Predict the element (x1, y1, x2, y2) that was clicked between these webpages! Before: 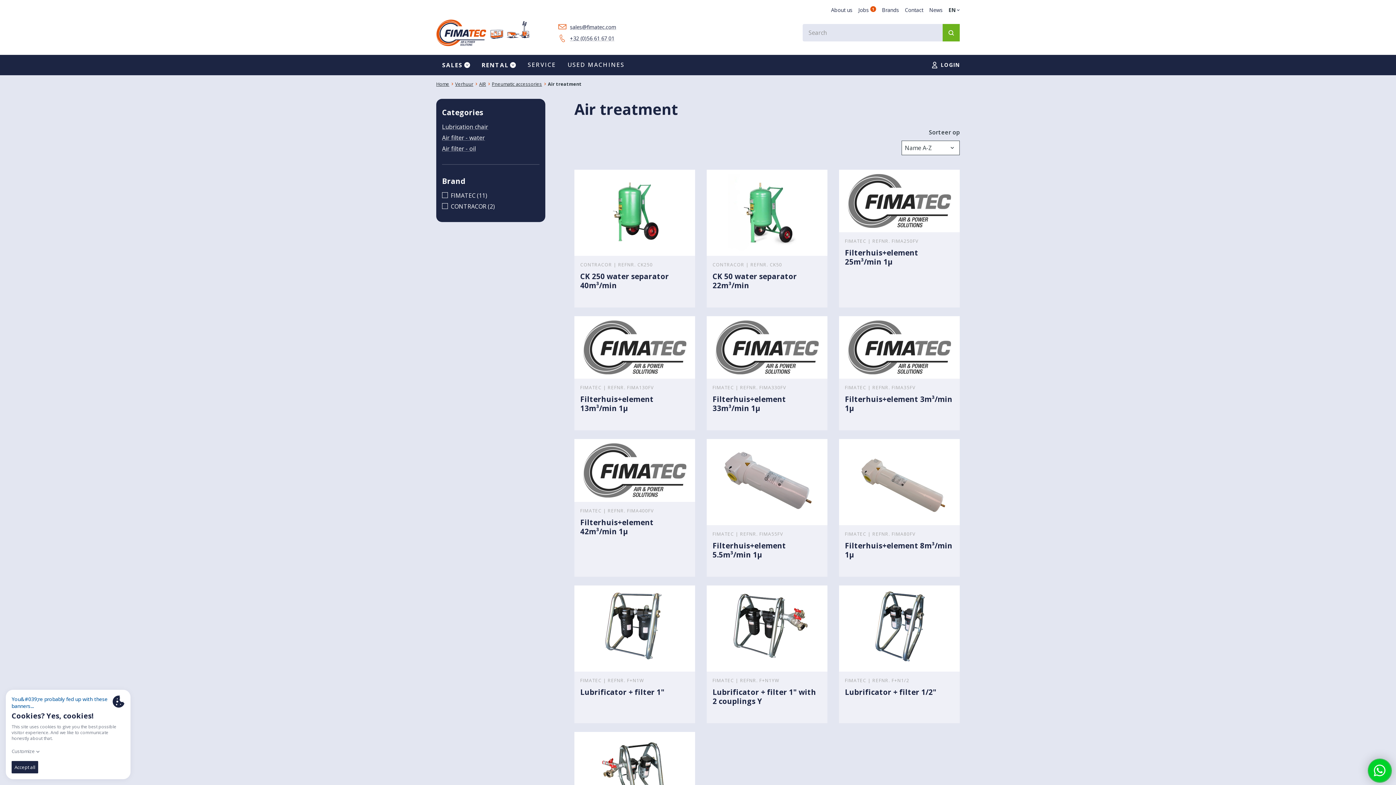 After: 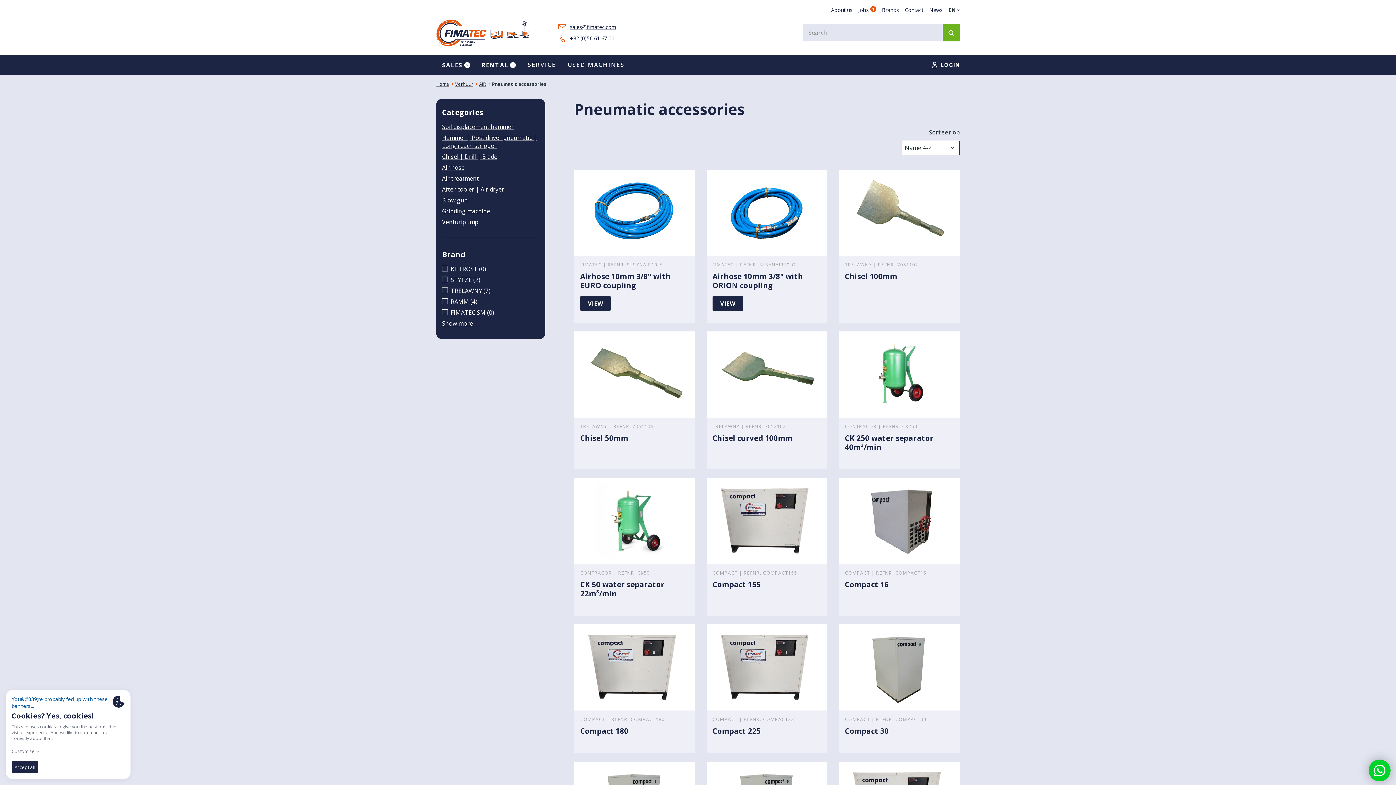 Action: bbox: (492, 80, 542, 87) label: Pneumatic accessories